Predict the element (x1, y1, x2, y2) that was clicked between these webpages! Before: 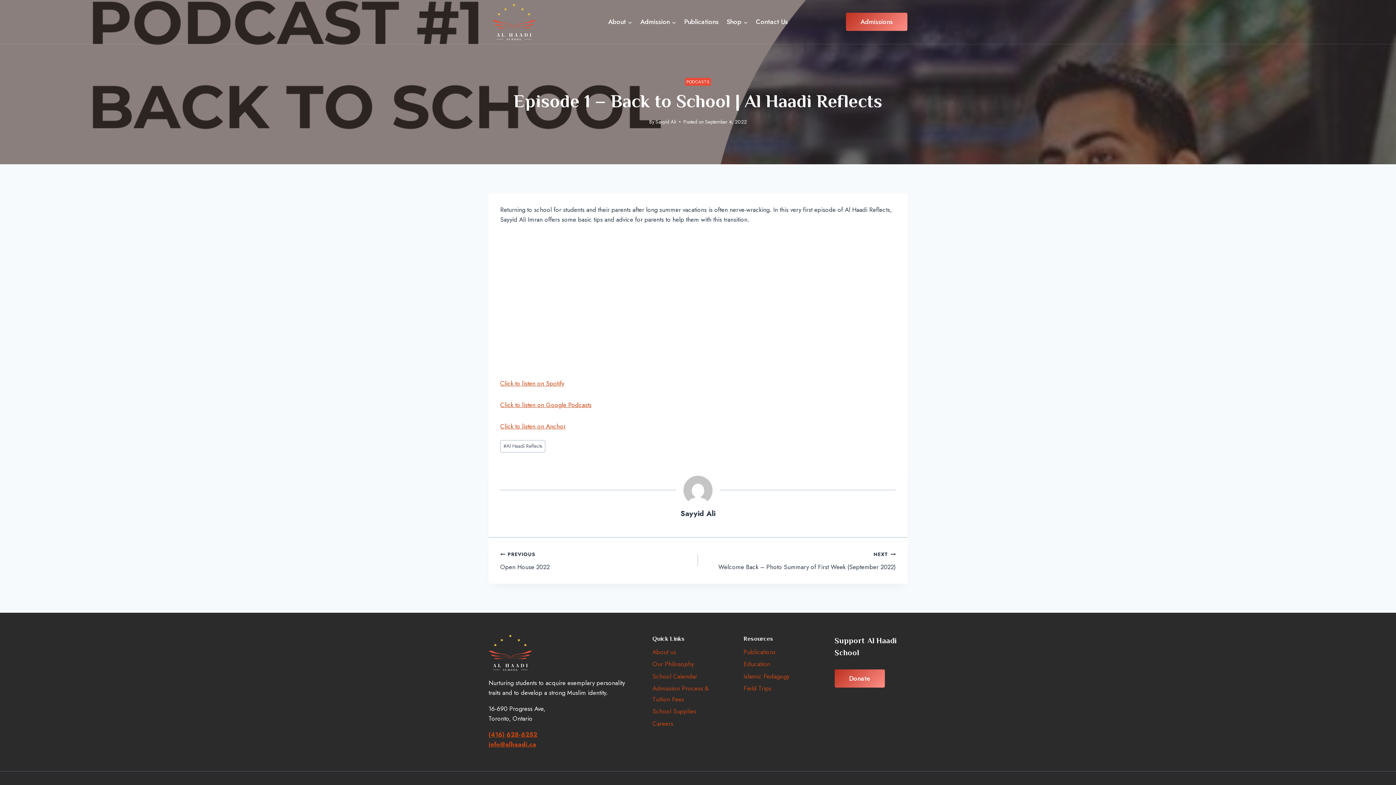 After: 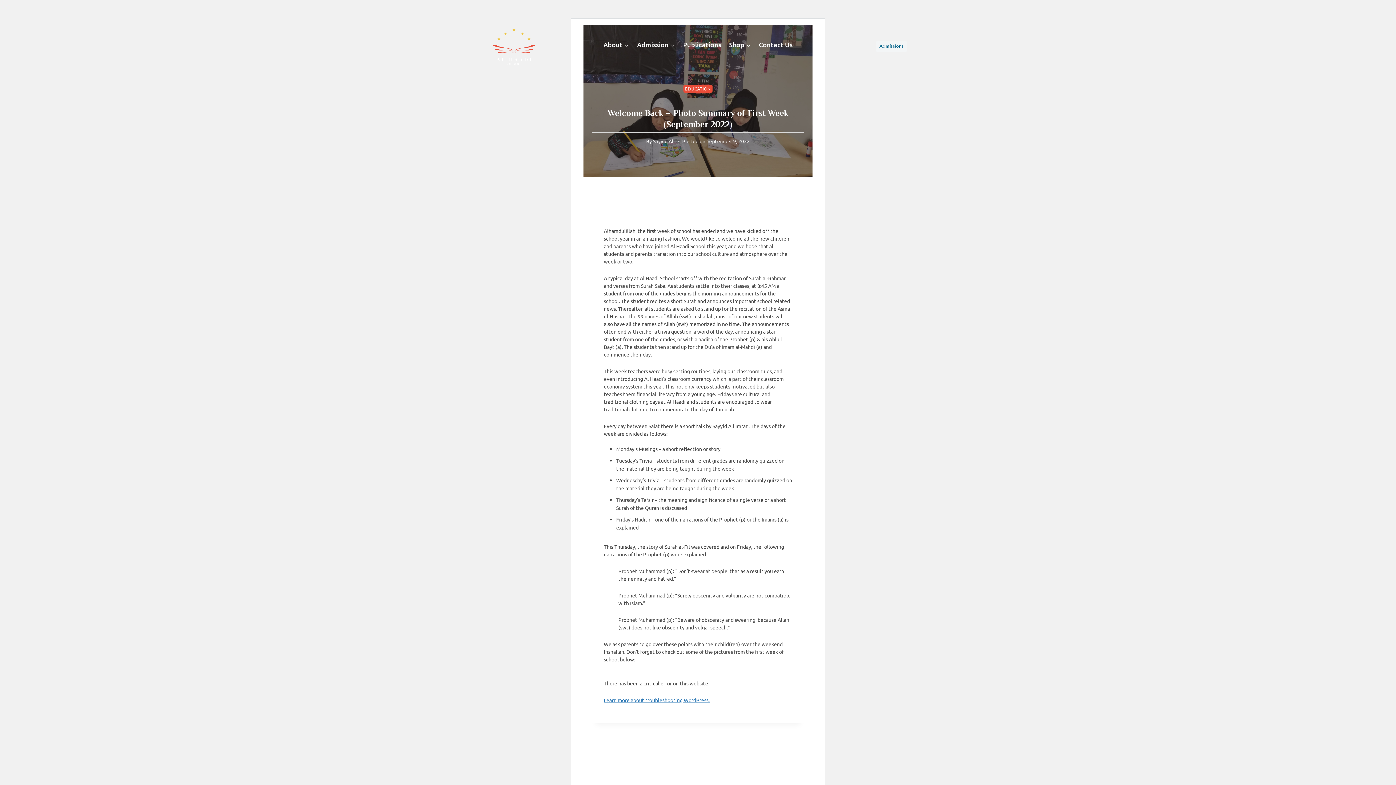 Action: label: NEXT
Welcome Back – Photo Summary of First Week (September 2022) bbox: (698, 549, 896, 572)